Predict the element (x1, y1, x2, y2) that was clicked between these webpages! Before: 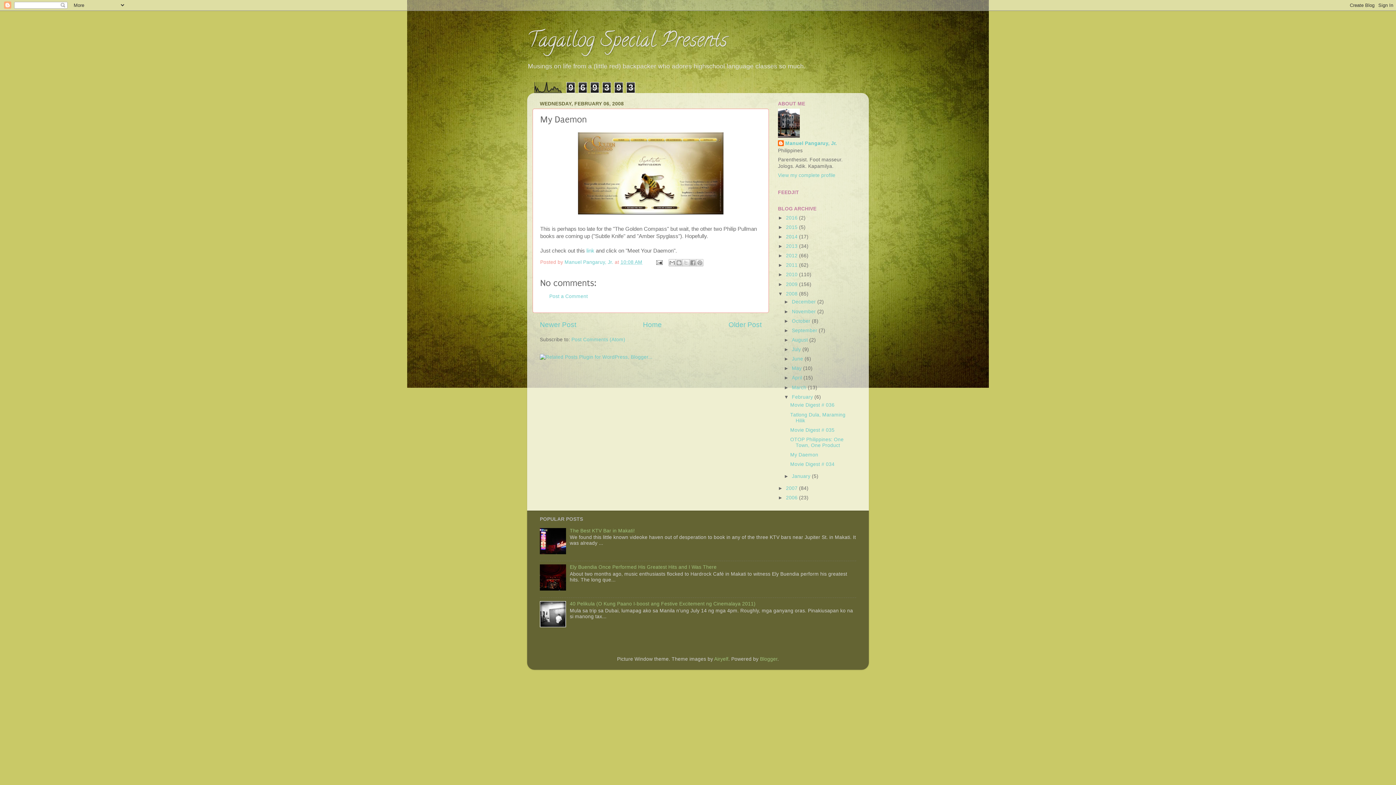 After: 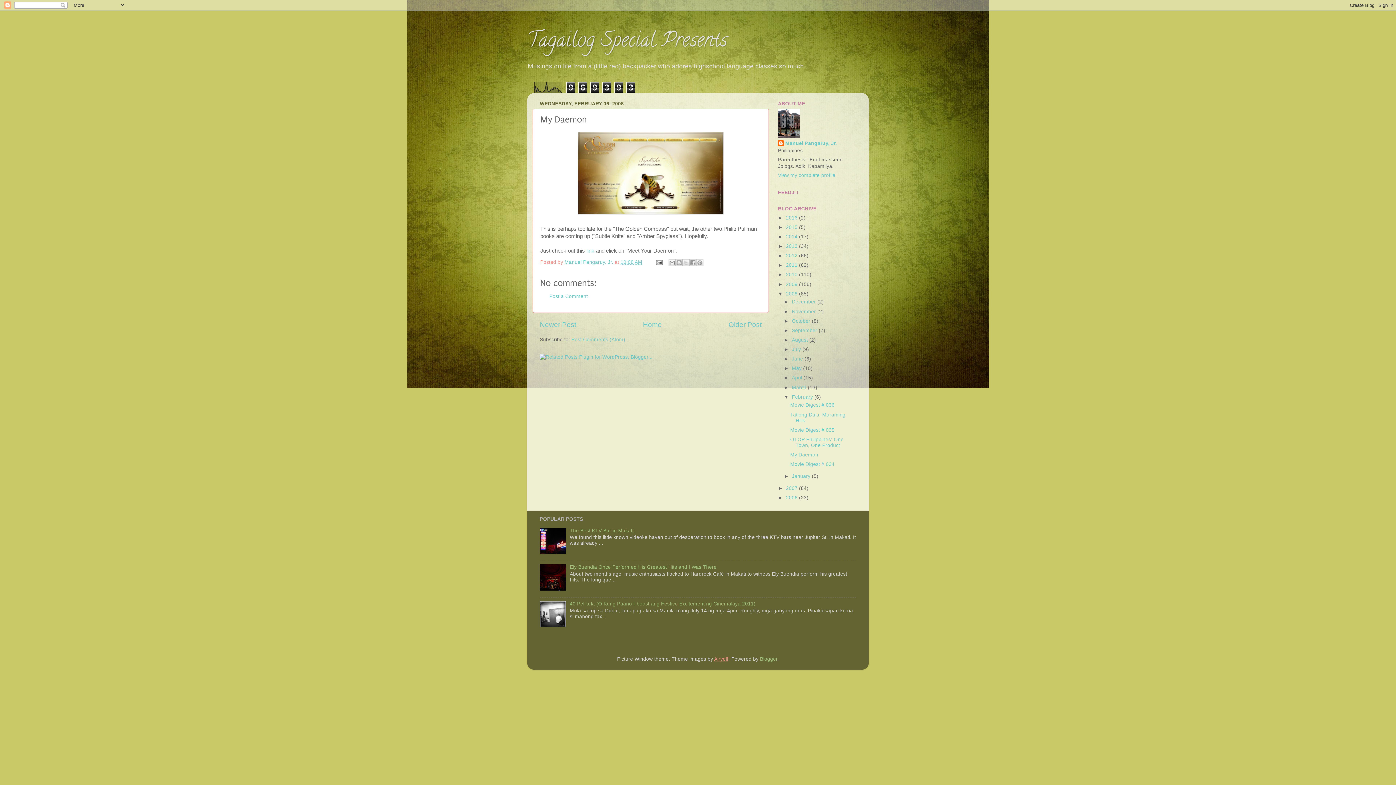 Action: label: Airyelf bbox: (714, 656, 728, 662)